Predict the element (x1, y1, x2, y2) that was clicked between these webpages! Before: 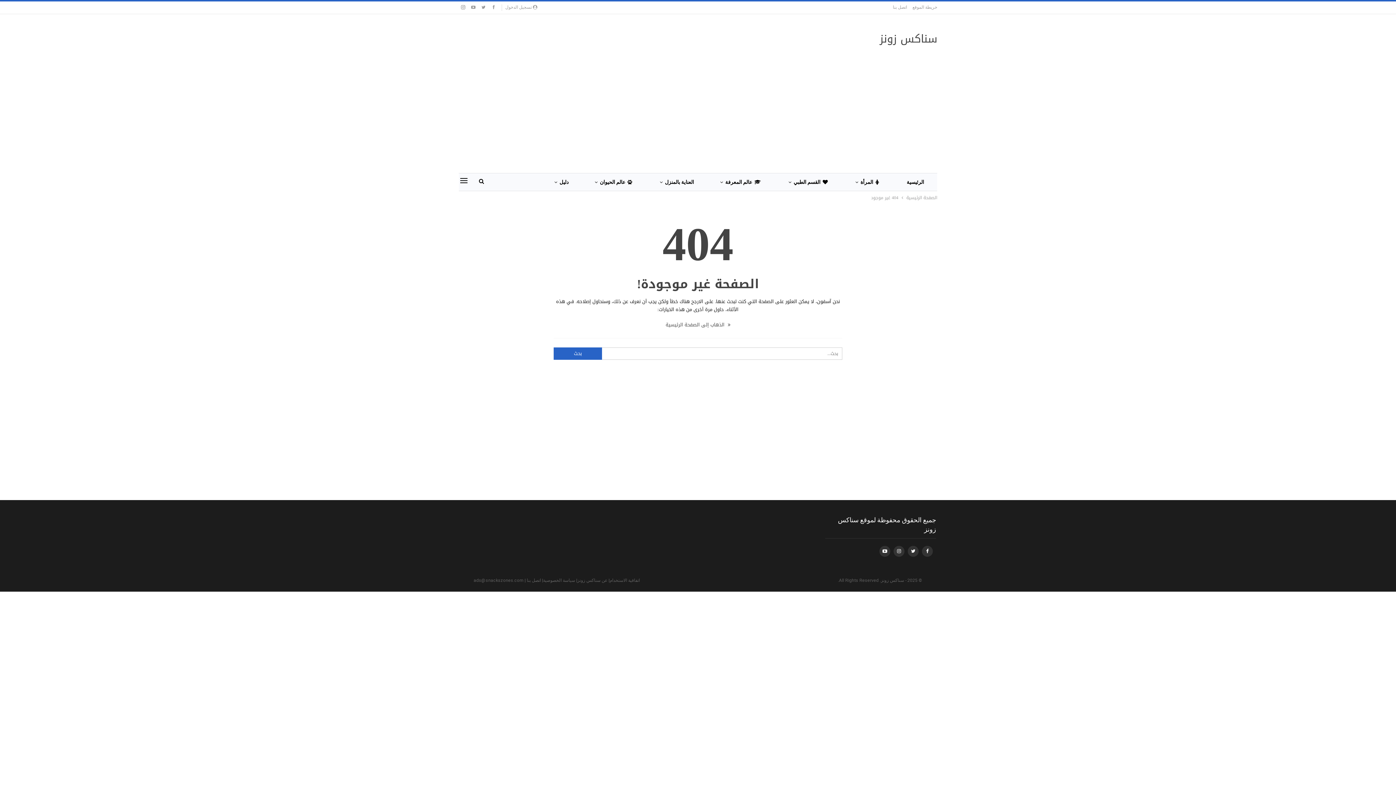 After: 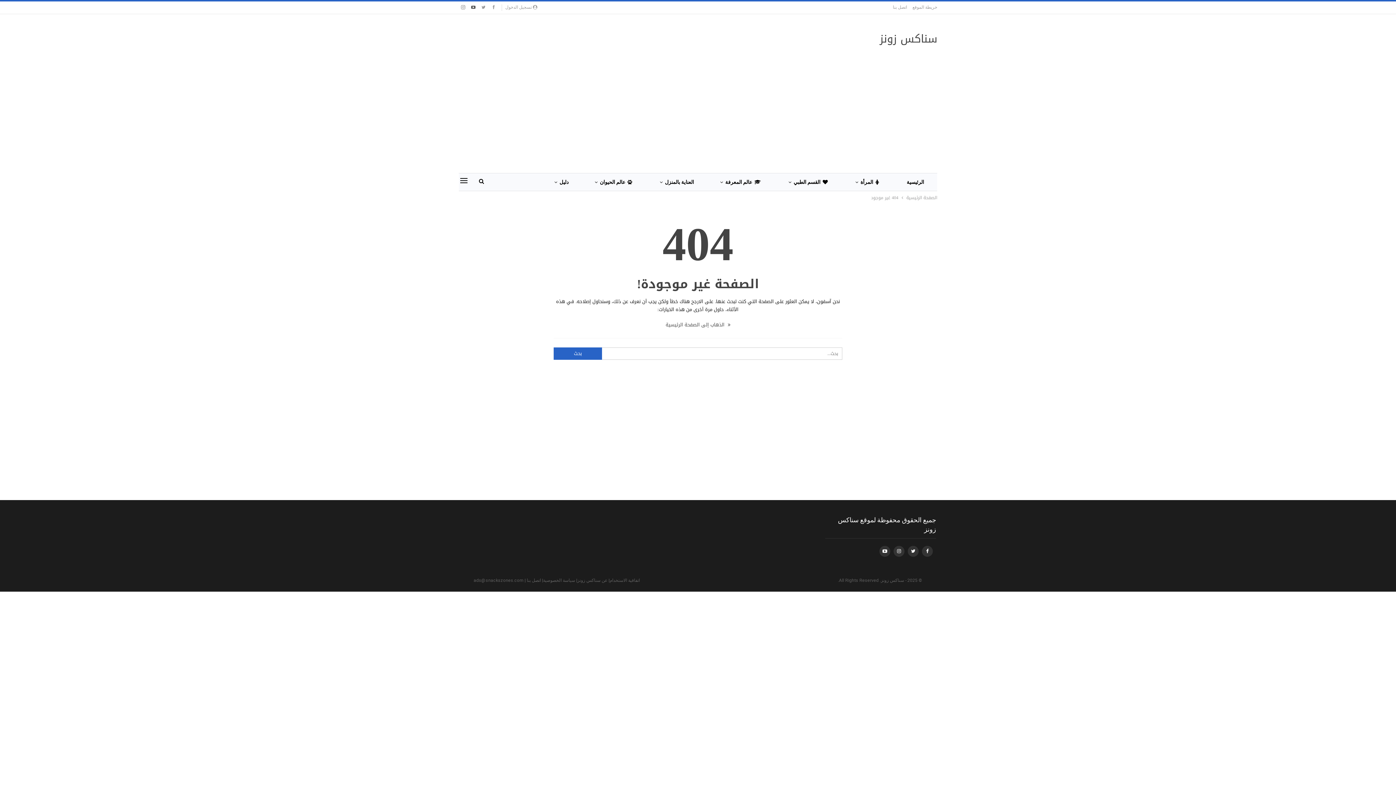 Action: bbox: (469, 4, 477, 9)